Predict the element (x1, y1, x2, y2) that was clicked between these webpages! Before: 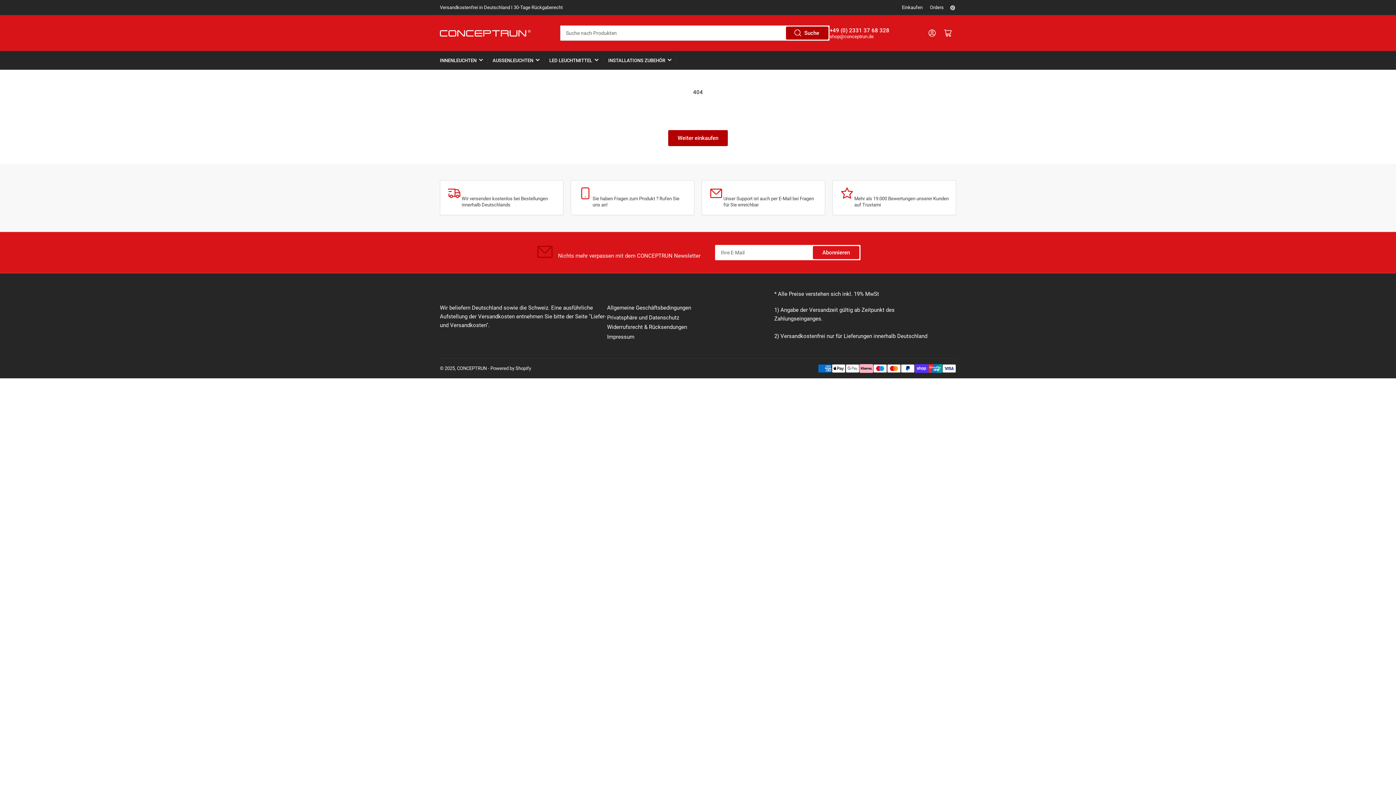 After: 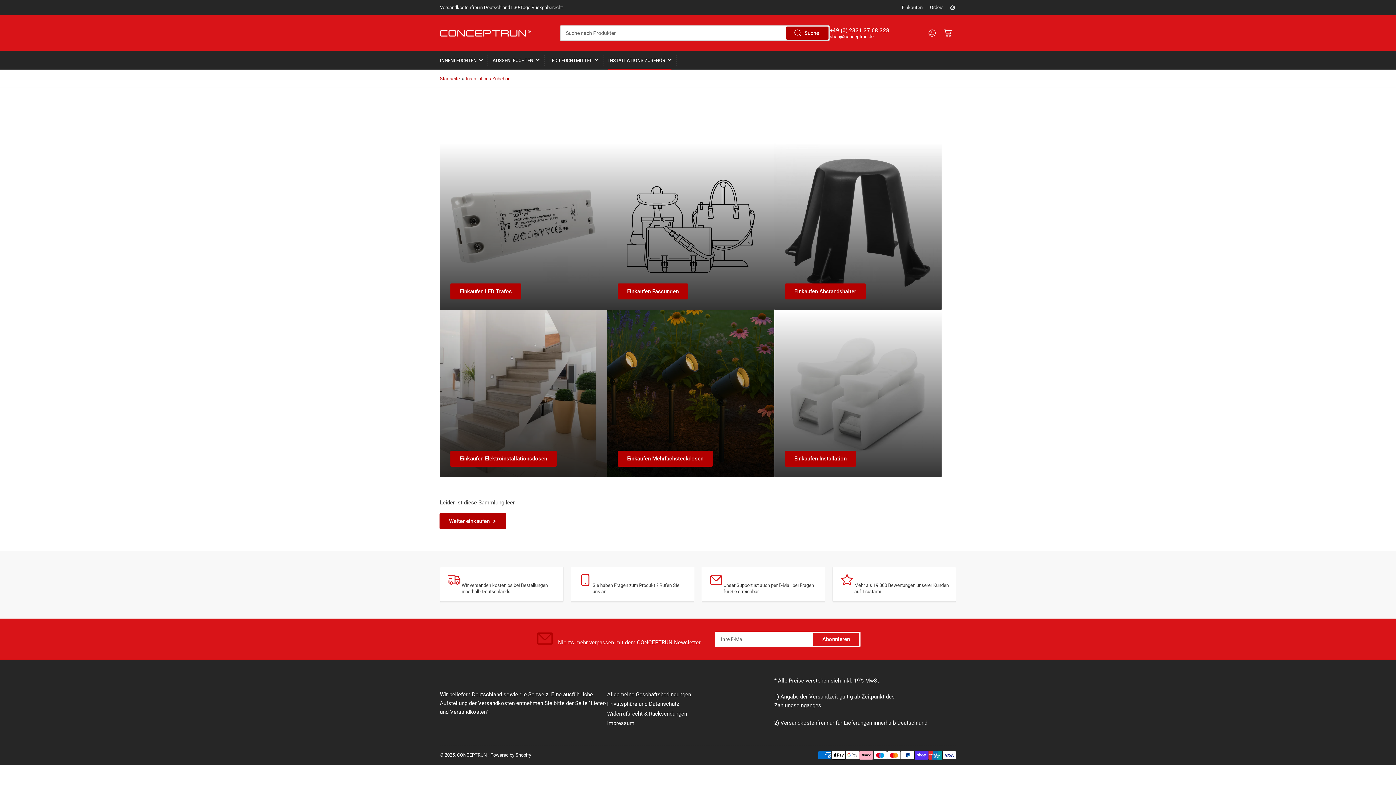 Action: label: INSTALLATIONS ZUBEHÖR bbox: (608, 51, 671, 69)